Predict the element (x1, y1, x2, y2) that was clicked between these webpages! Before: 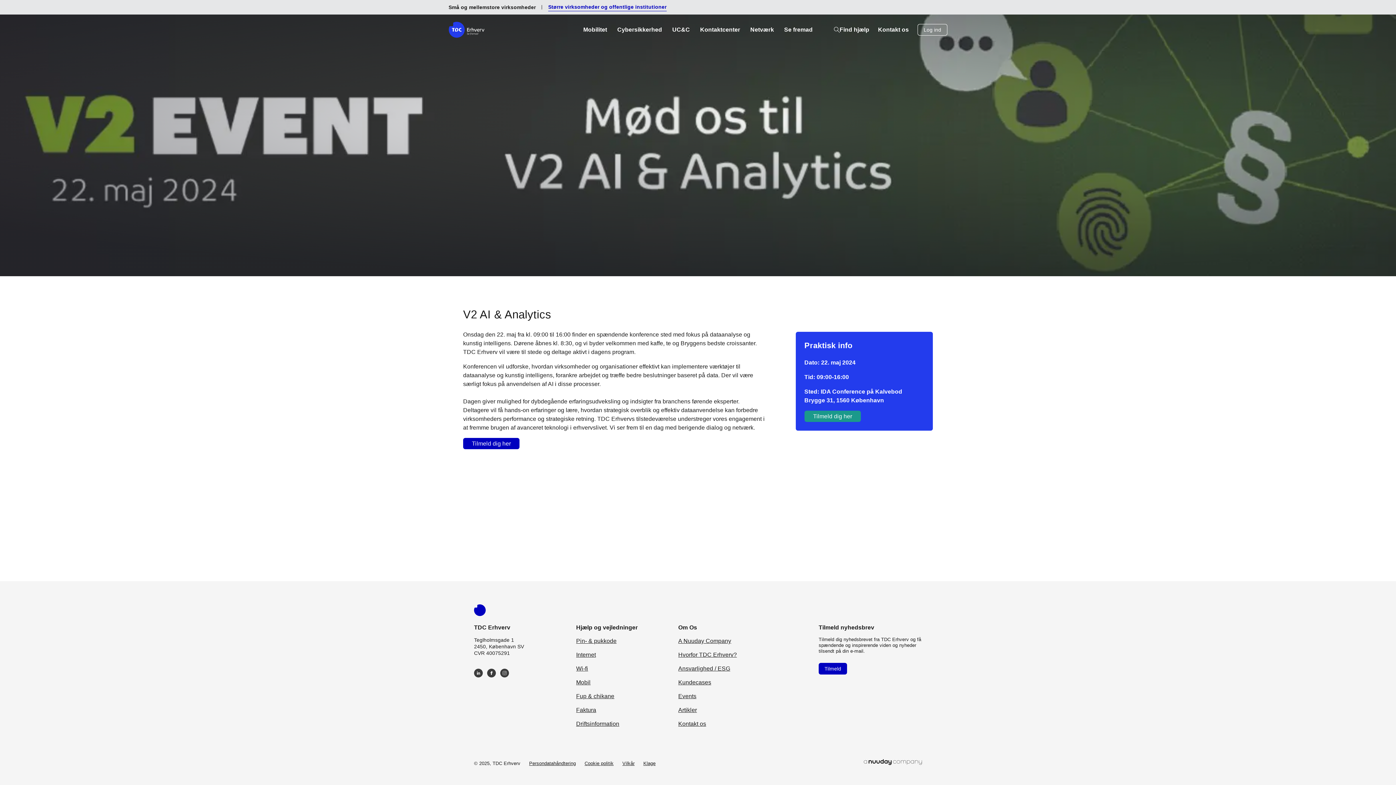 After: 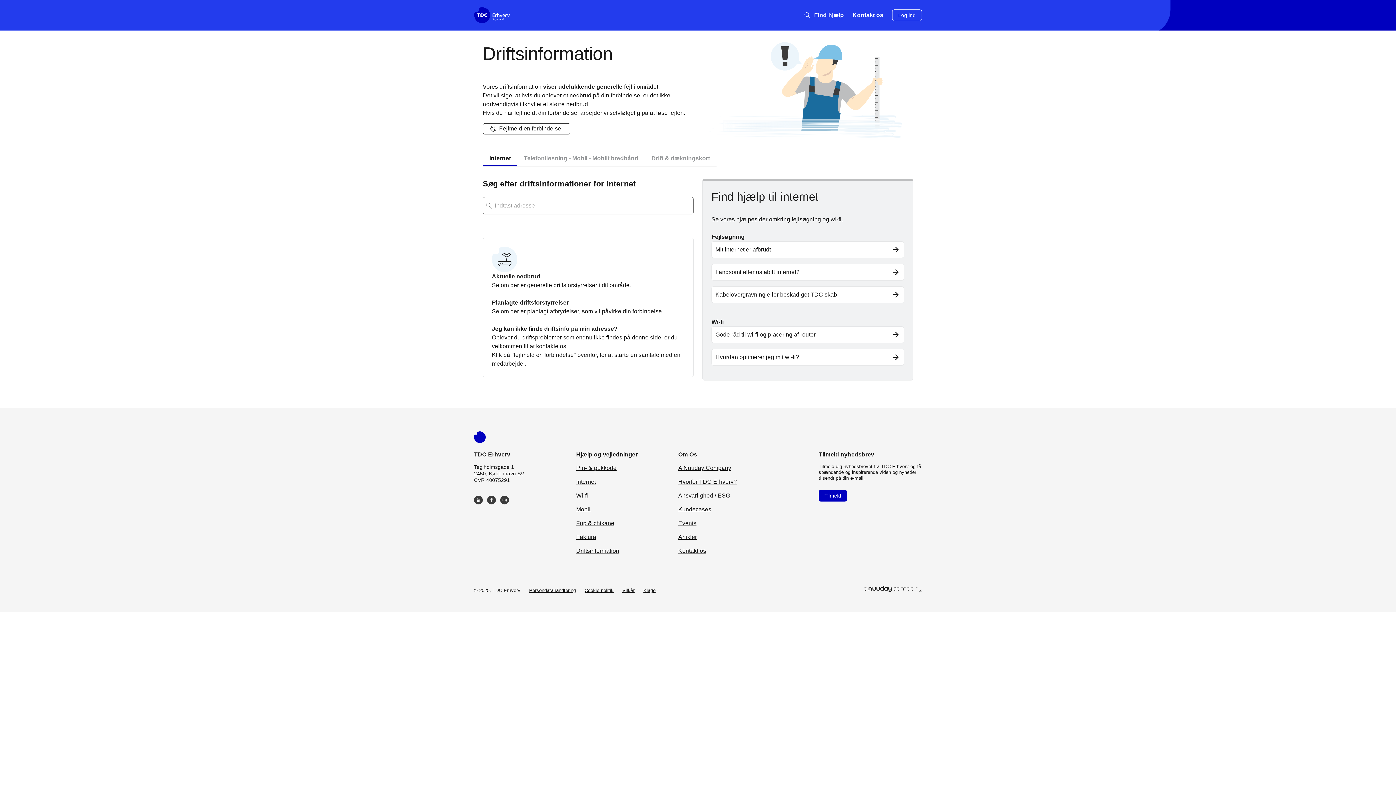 Action: bbox: (576, 720, 619, 728) label: /kundeservice/driftsinformation/